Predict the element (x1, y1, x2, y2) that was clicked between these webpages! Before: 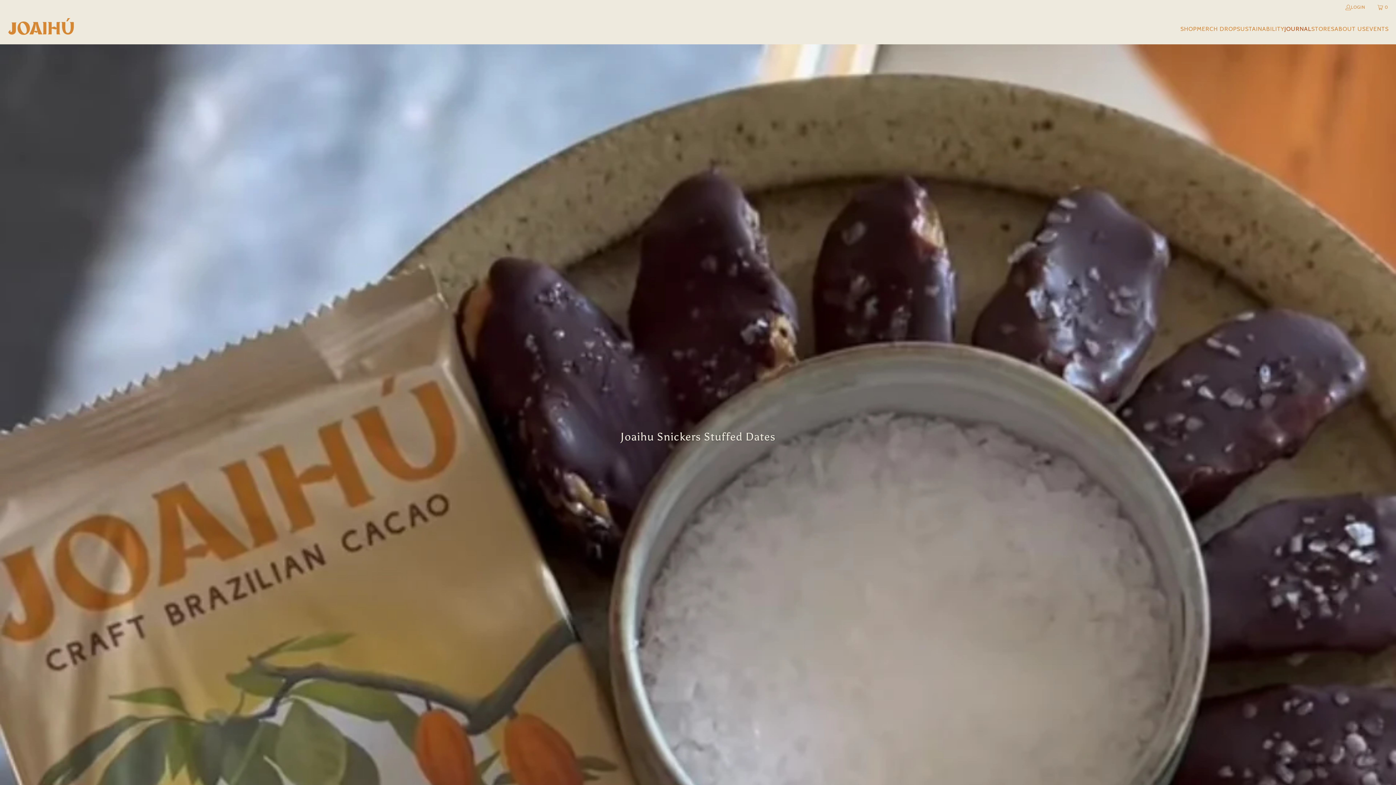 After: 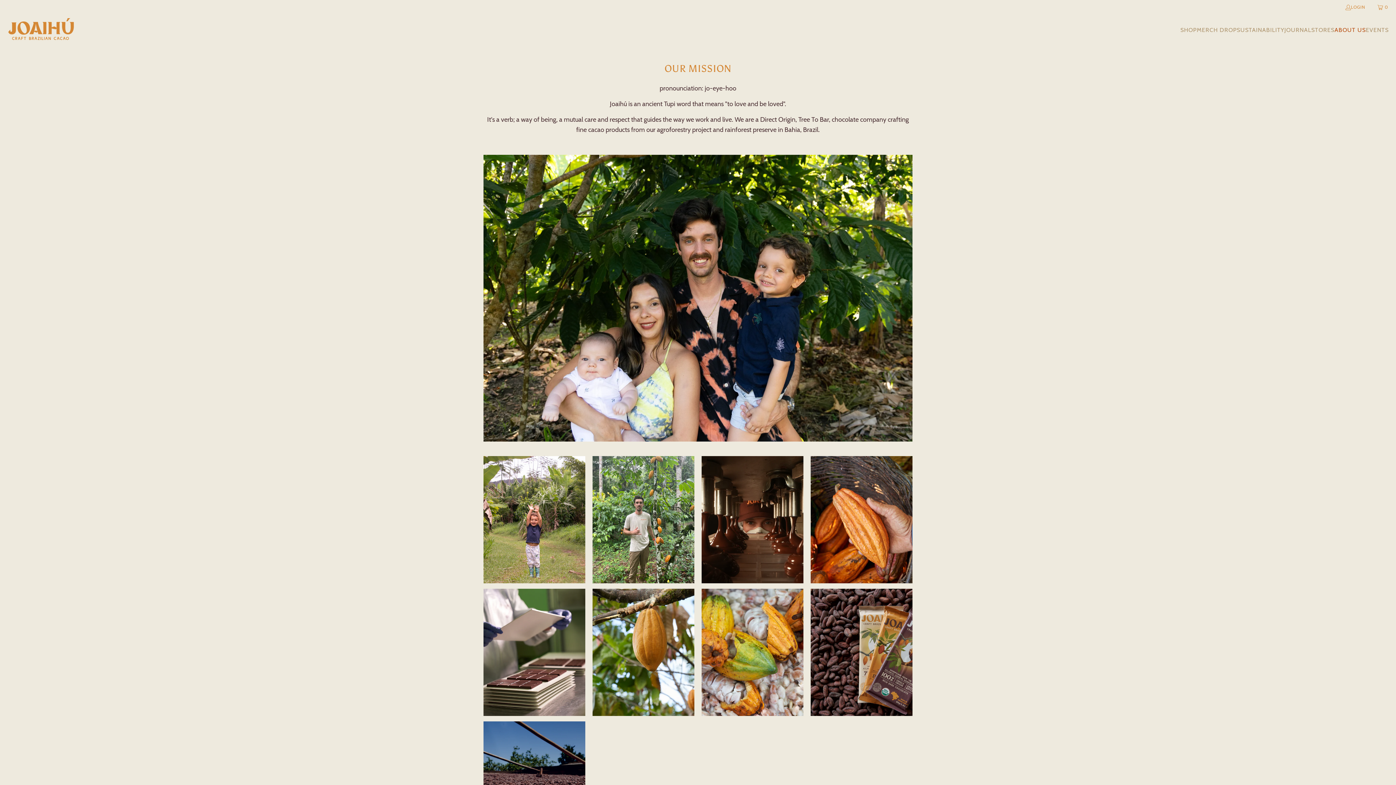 Action: label: ABOUT US bbox: (1334, 19, 1366, 39)